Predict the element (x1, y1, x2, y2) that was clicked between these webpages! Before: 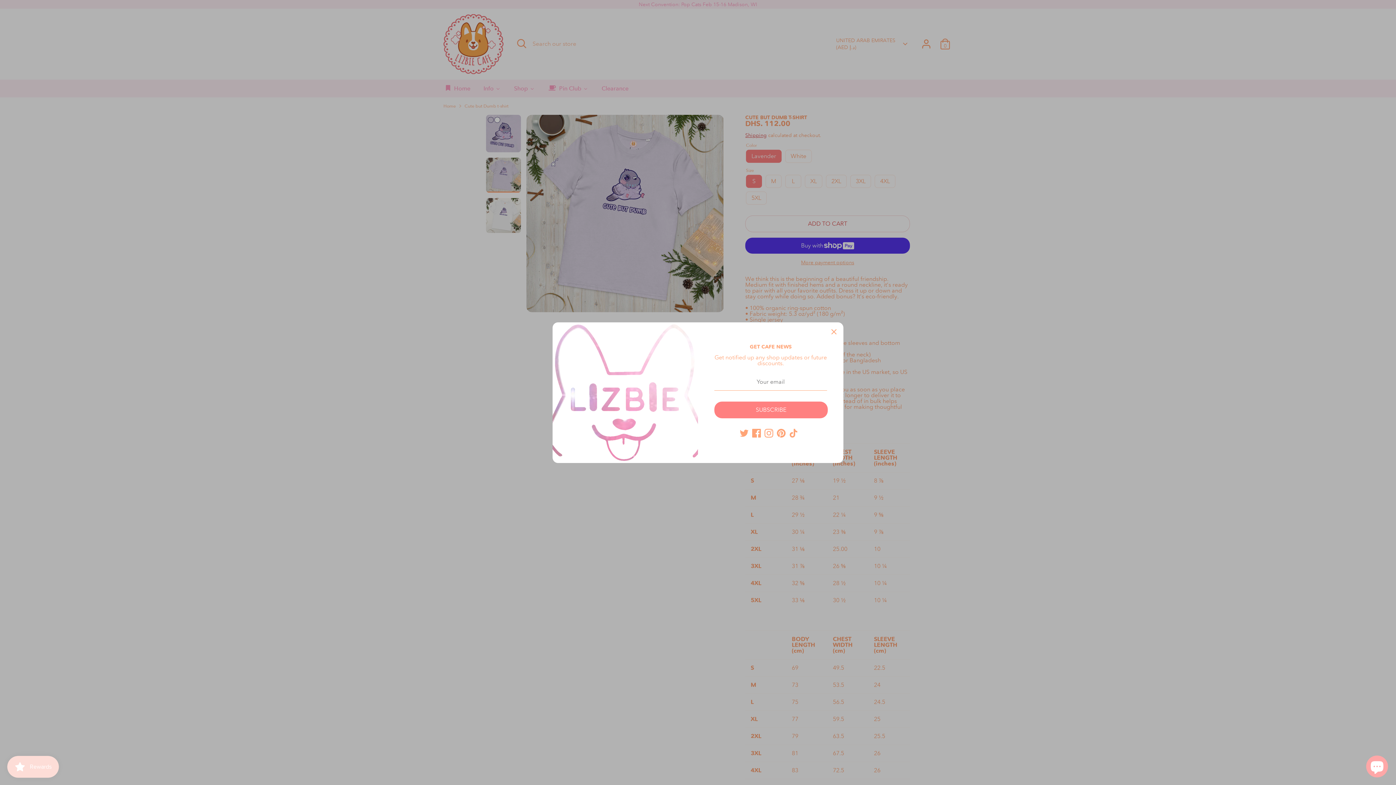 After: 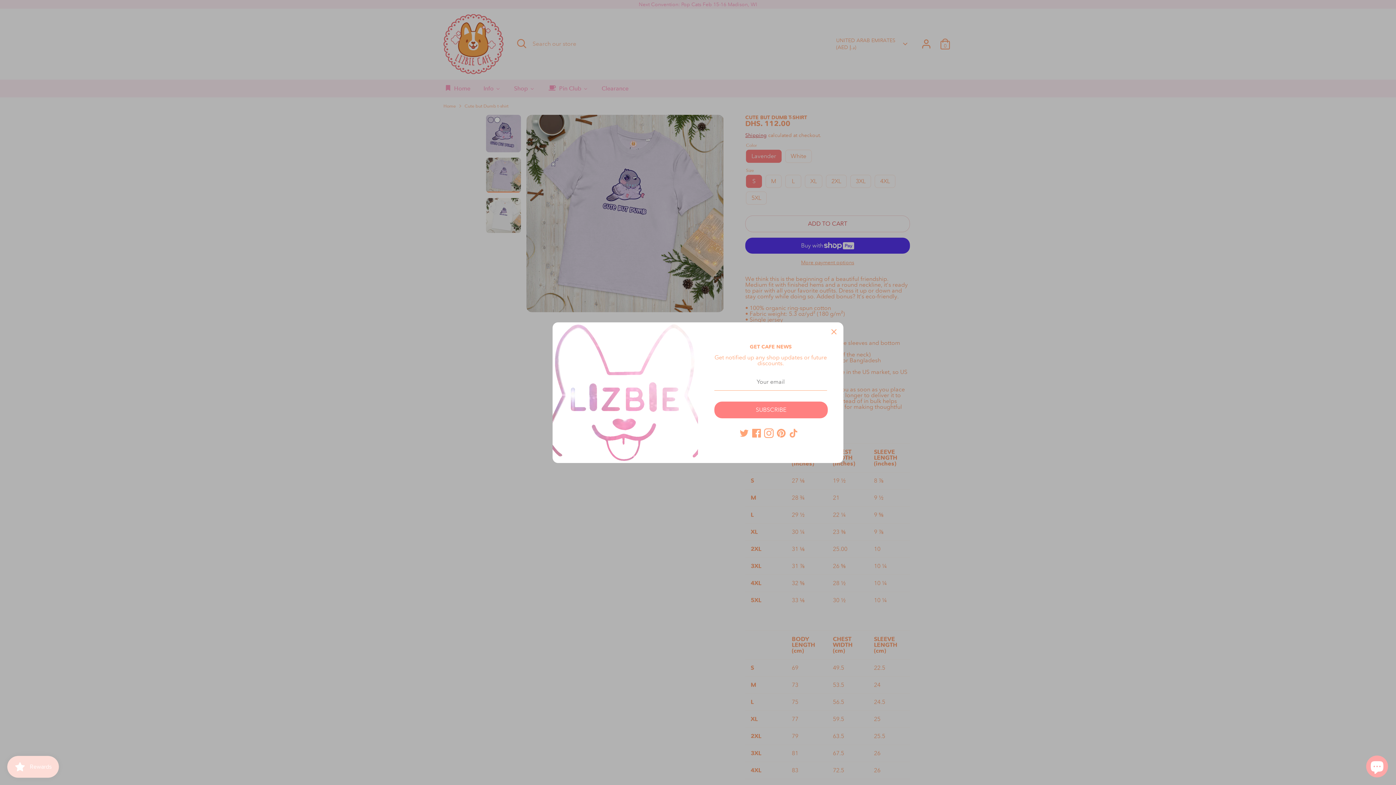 Action: label: Instagram bbox: (764, 428, 773, 437)